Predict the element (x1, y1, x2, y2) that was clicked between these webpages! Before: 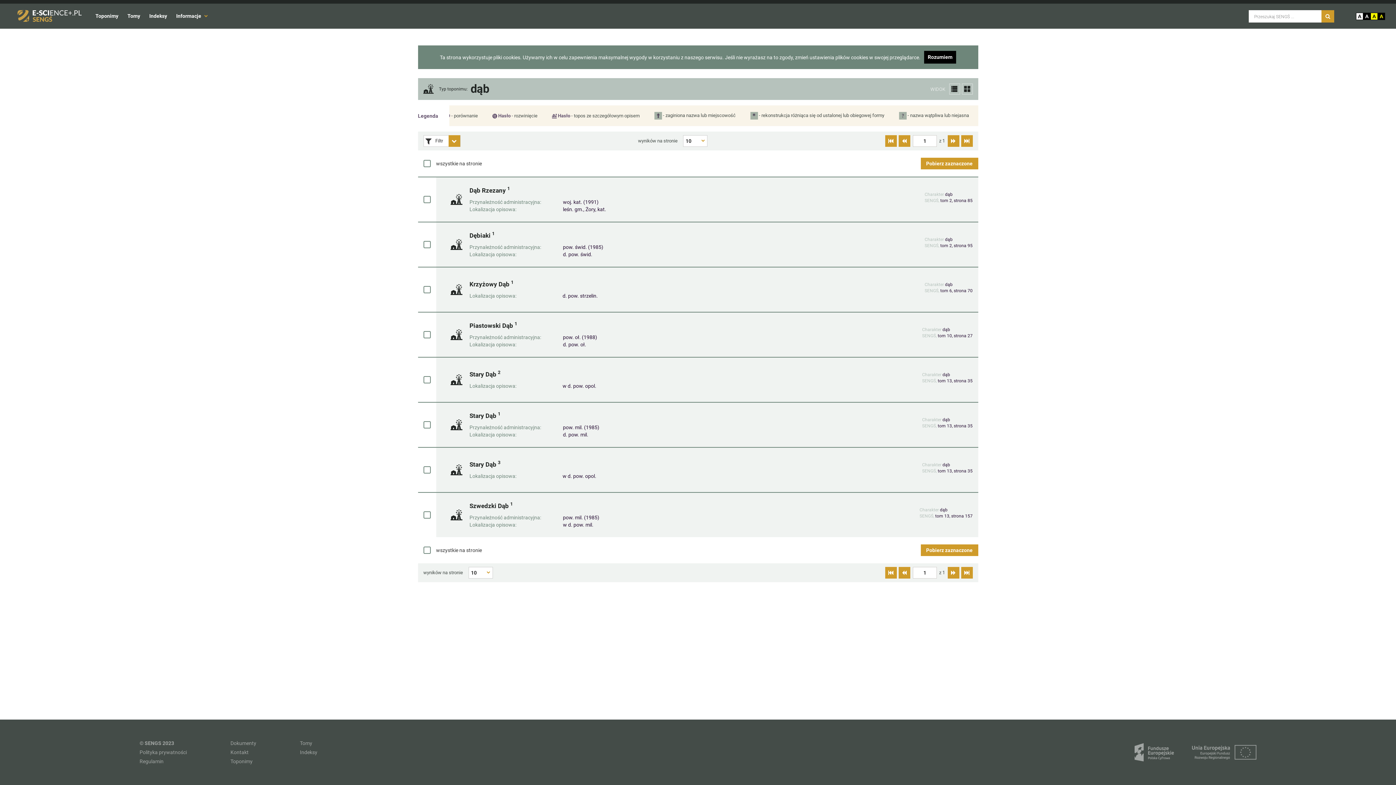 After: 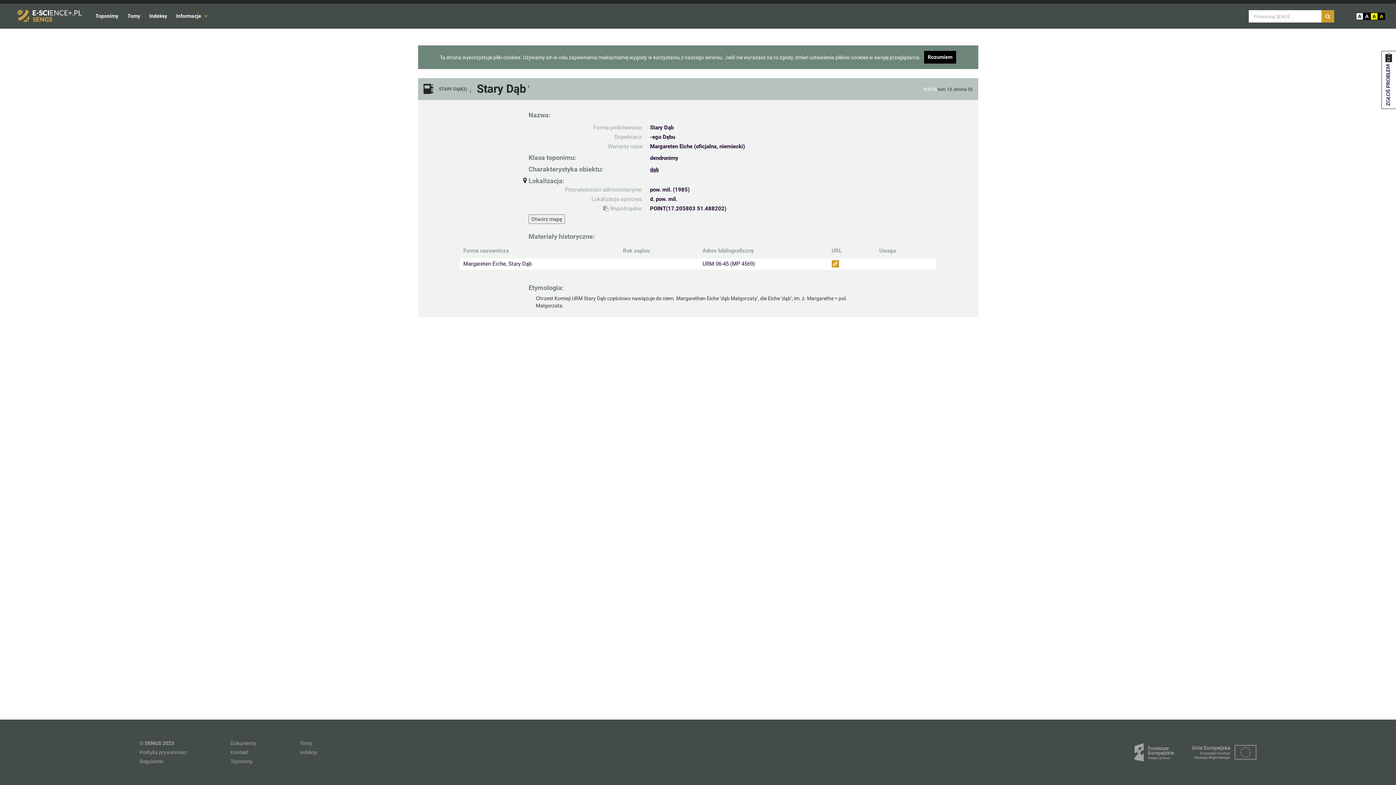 Action: bbox: (469, 411, 500, 420) label: Stary Dąb 1